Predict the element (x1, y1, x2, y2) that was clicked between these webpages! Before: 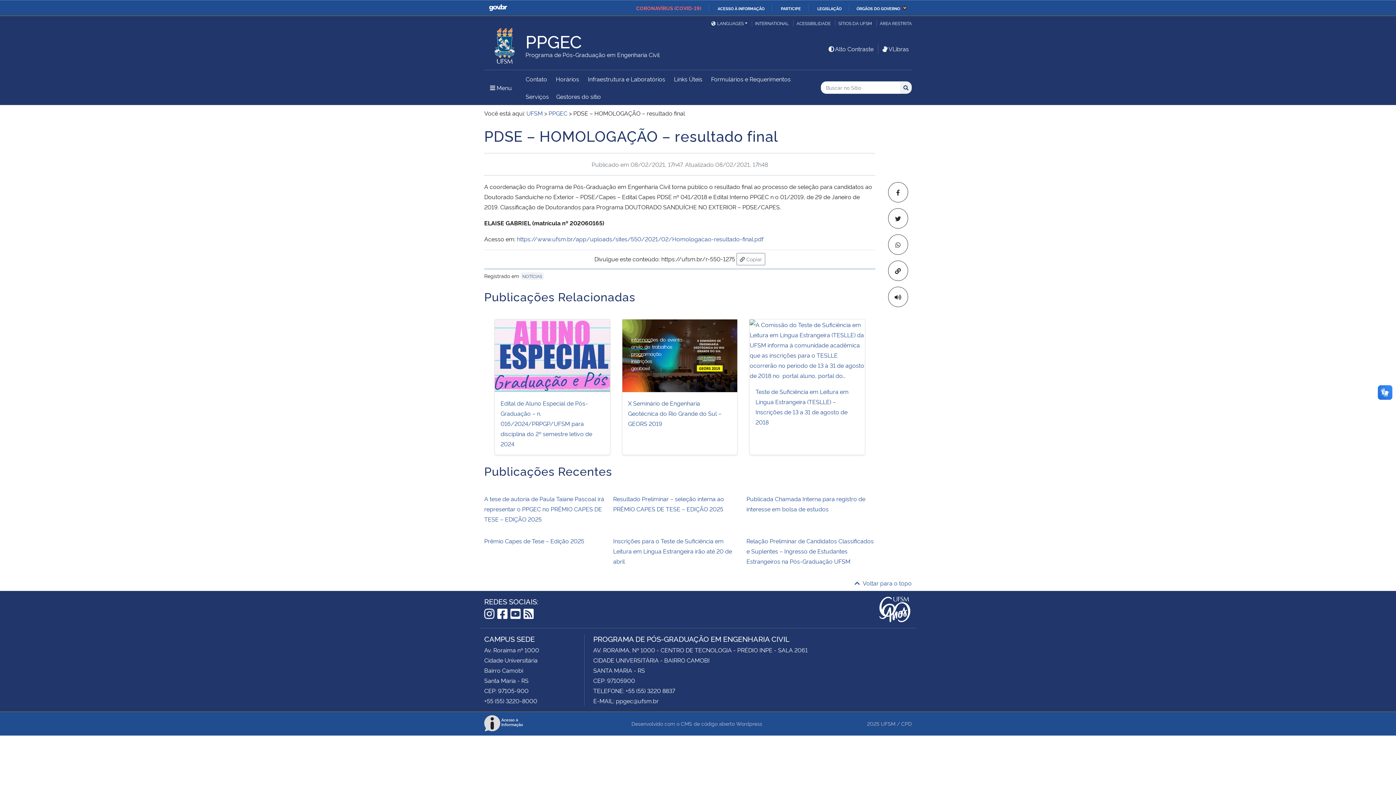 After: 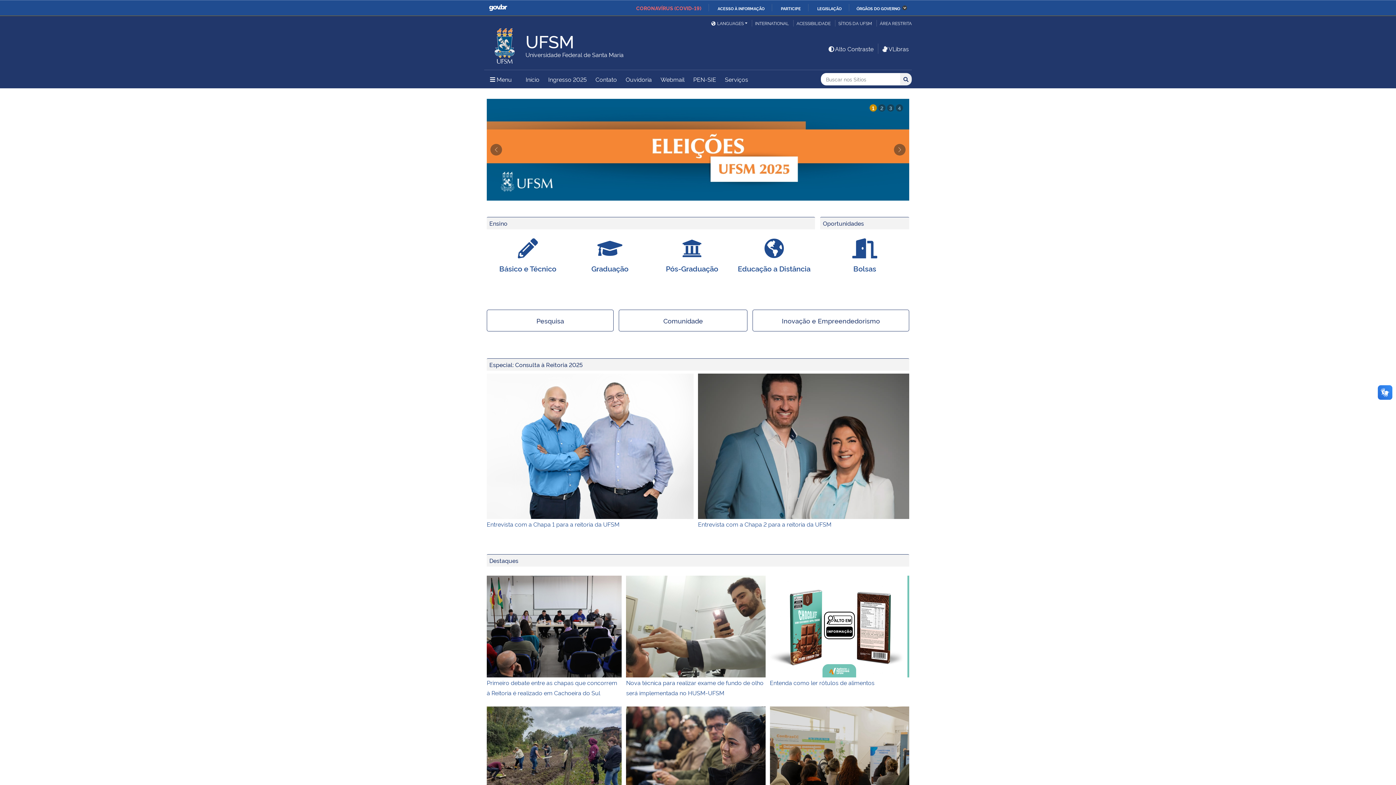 Action: label: UFSM bbox: (526, 108, 542, 116)